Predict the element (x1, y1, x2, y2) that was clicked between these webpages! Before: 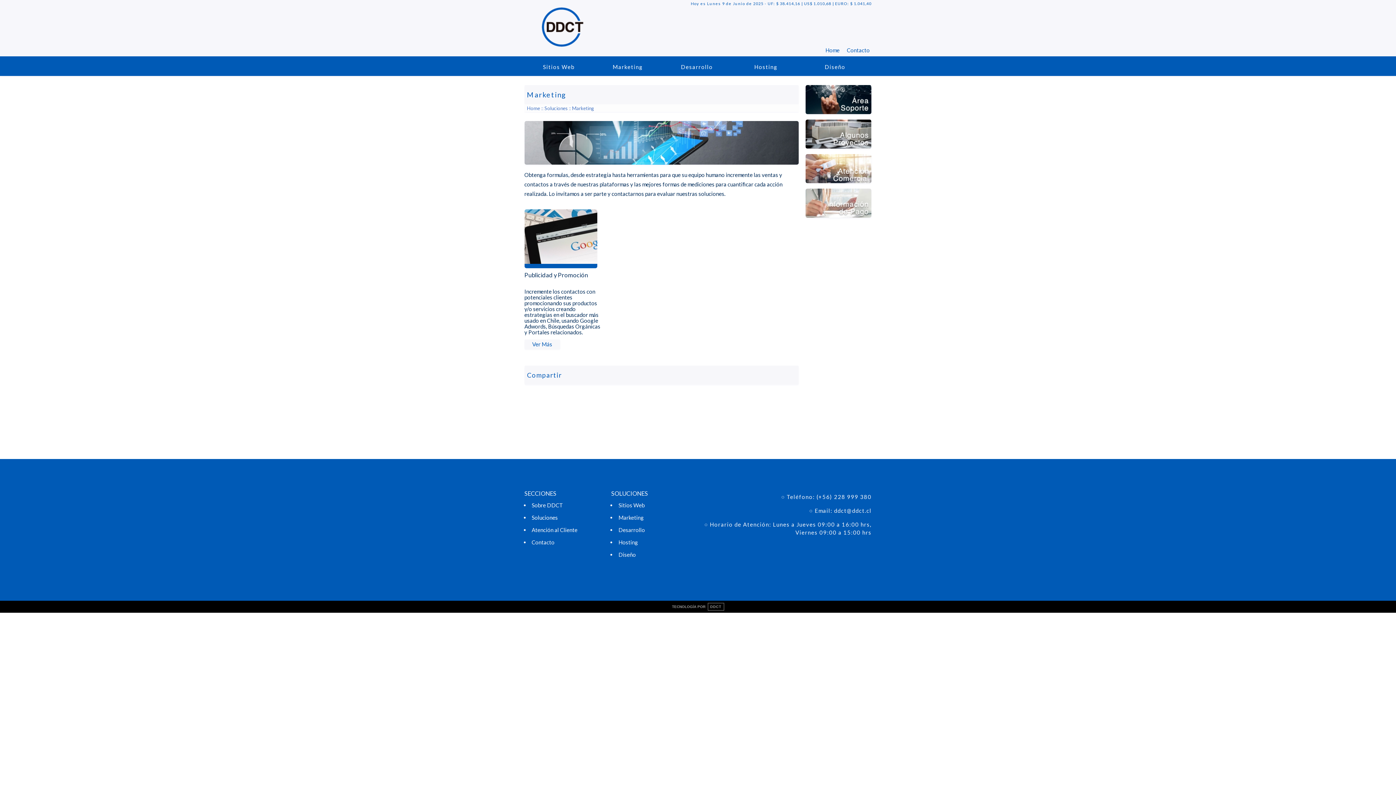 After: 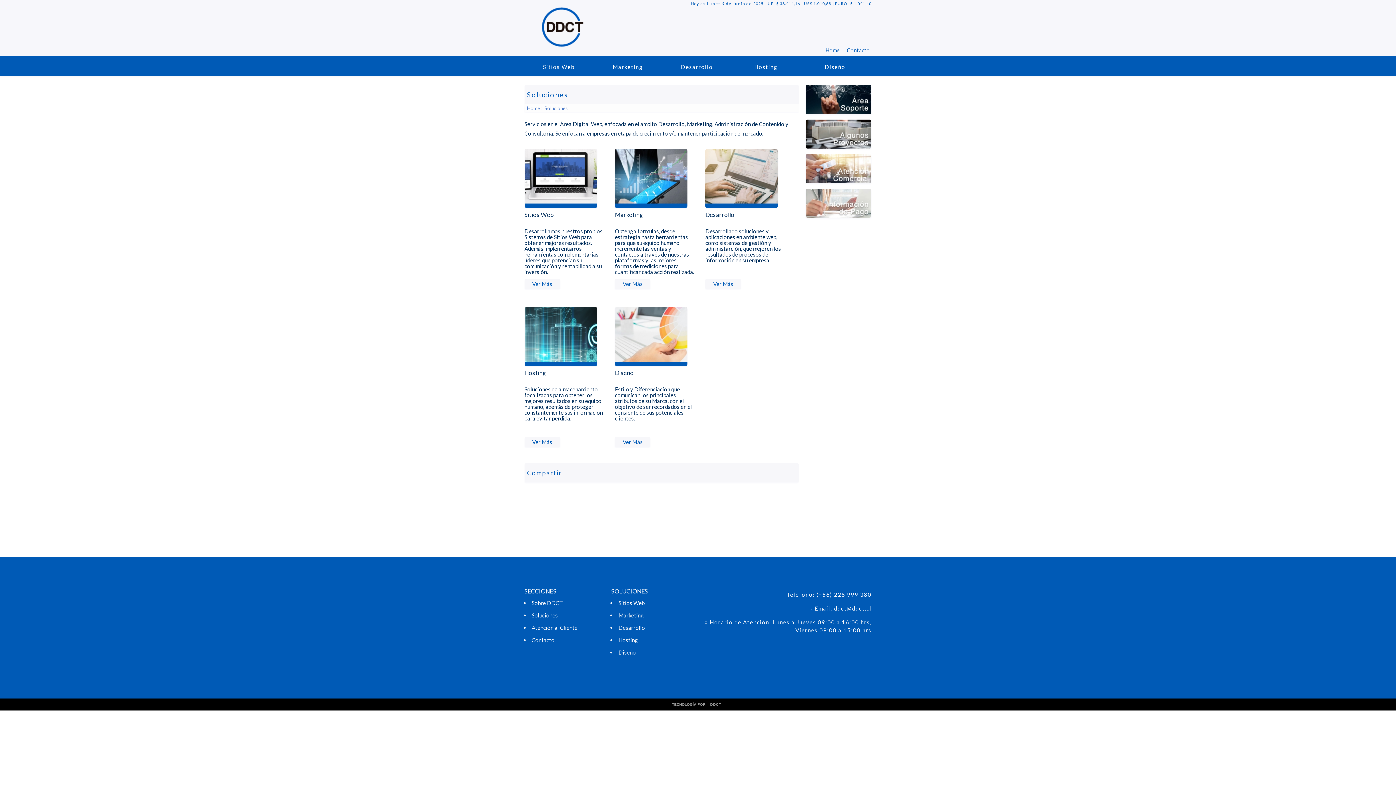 Action: bbox: (544, 105, 567, 111) label: Soluciones